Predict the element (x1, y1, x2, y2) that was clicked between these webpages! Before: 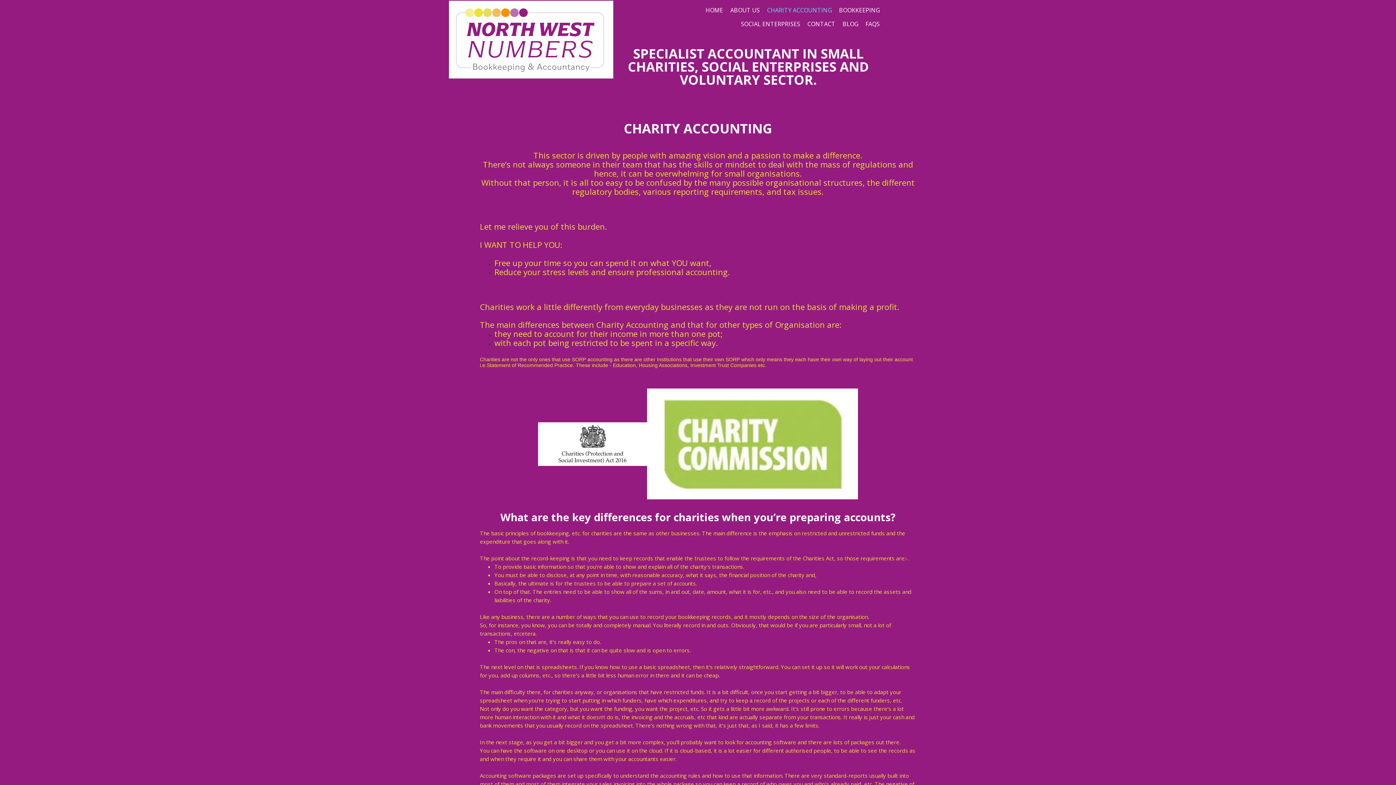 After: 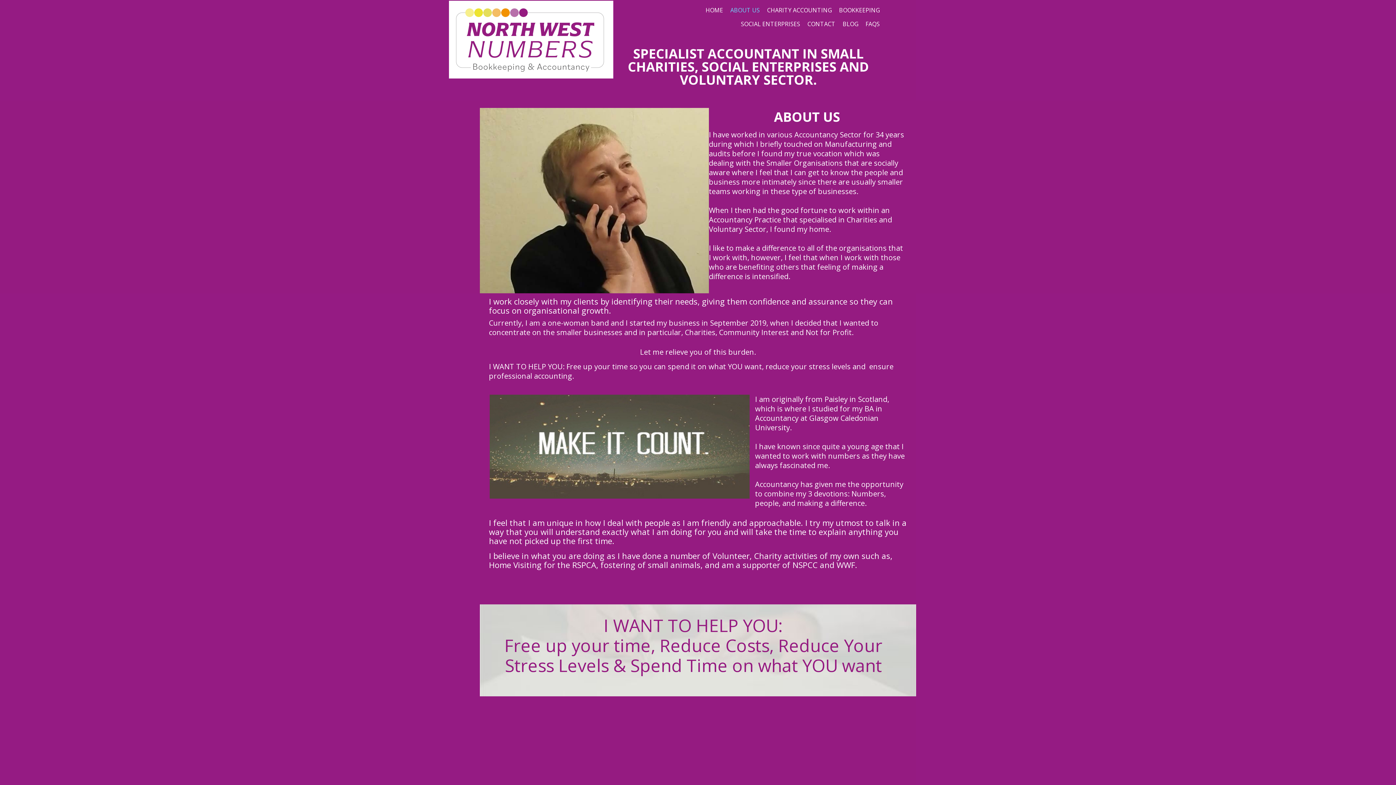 Action: bbox: (730, 3, 760, 17) label: ABOUT US